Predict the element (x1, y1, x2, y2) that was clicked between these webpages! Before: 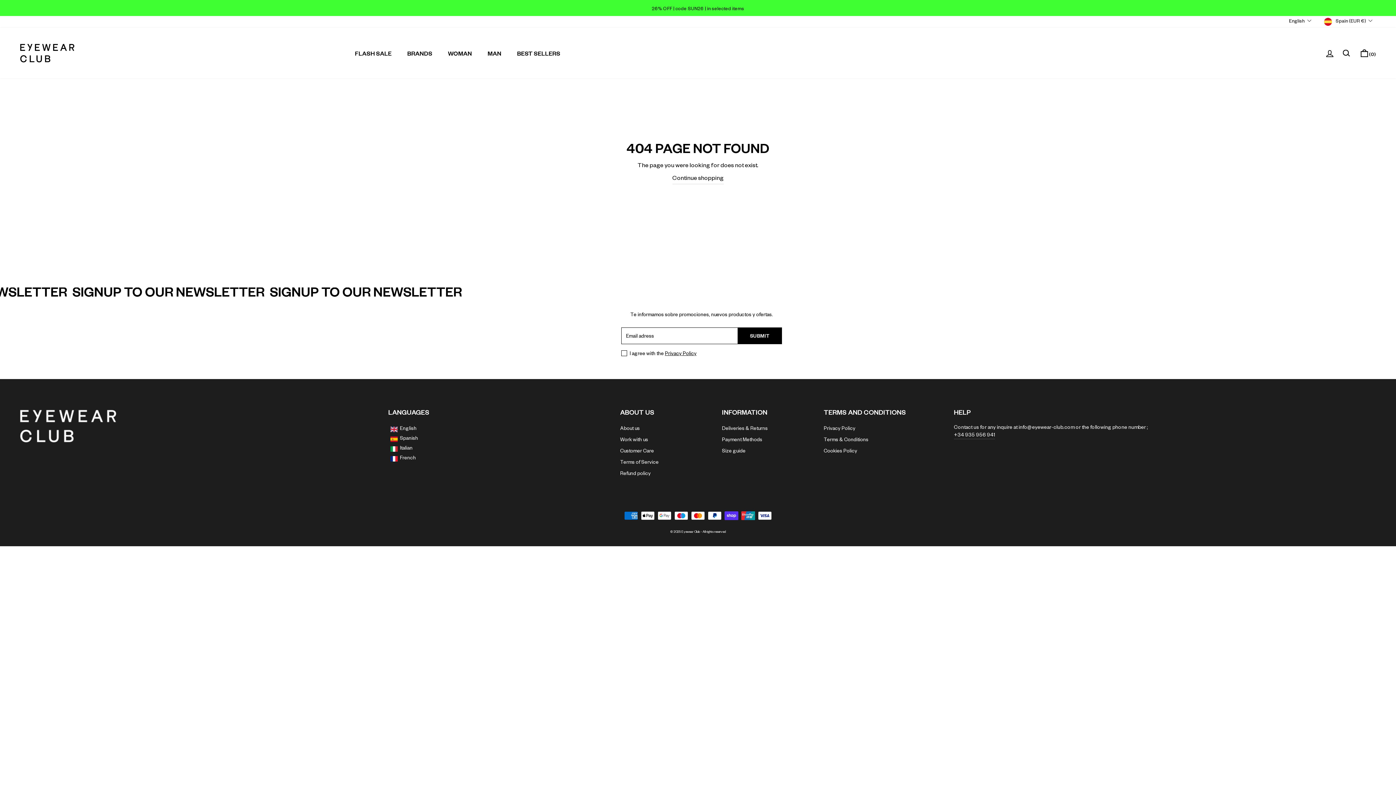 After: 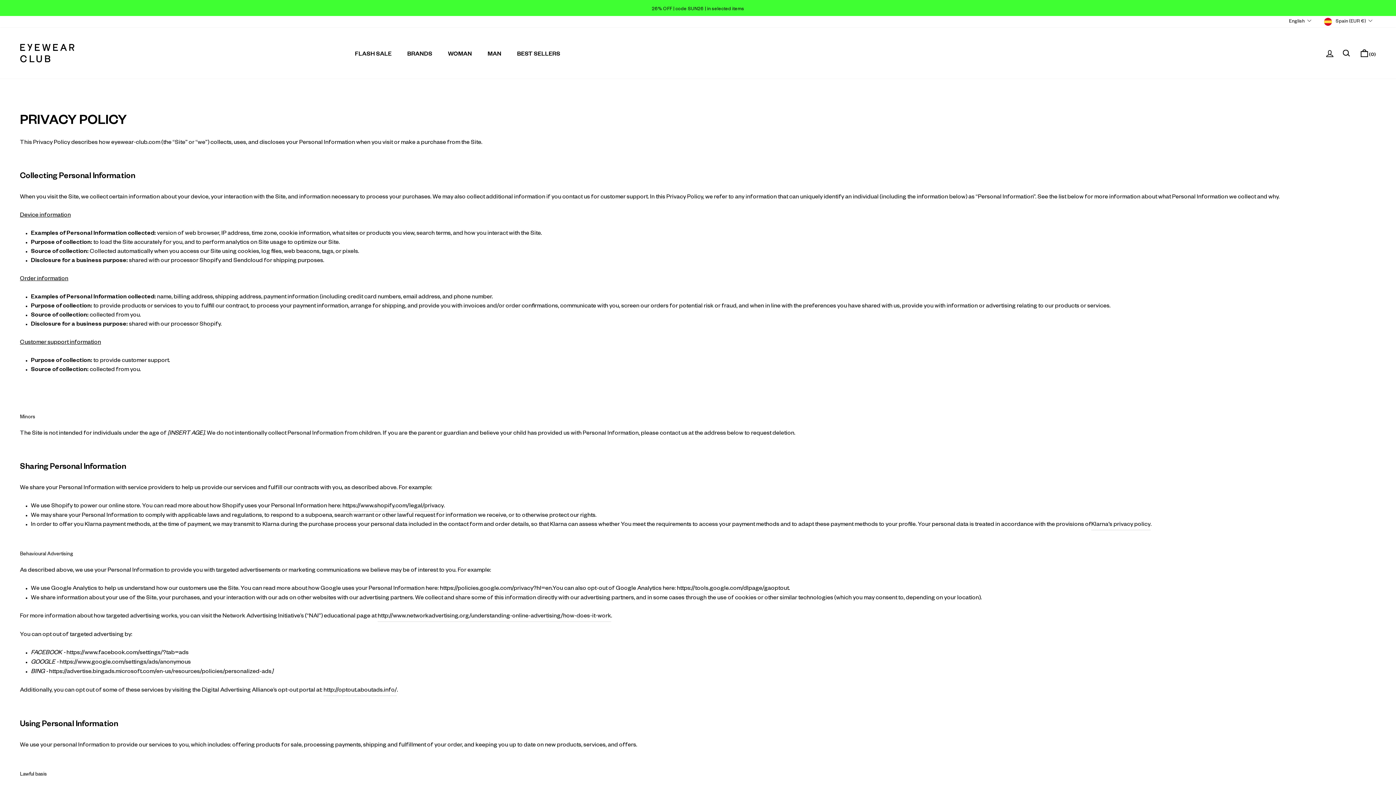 Action: label: Privacy Policy bbox: (665, 352, 696, 357)